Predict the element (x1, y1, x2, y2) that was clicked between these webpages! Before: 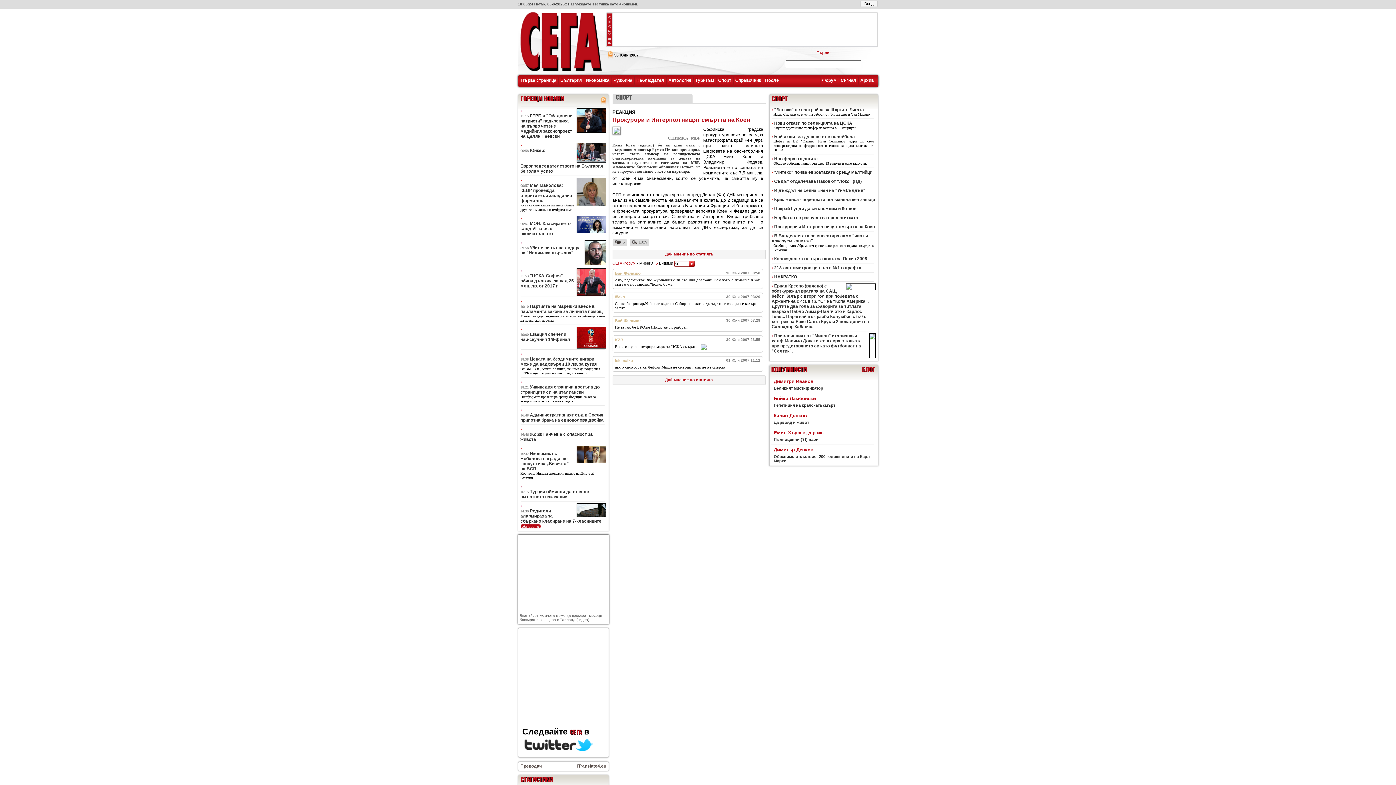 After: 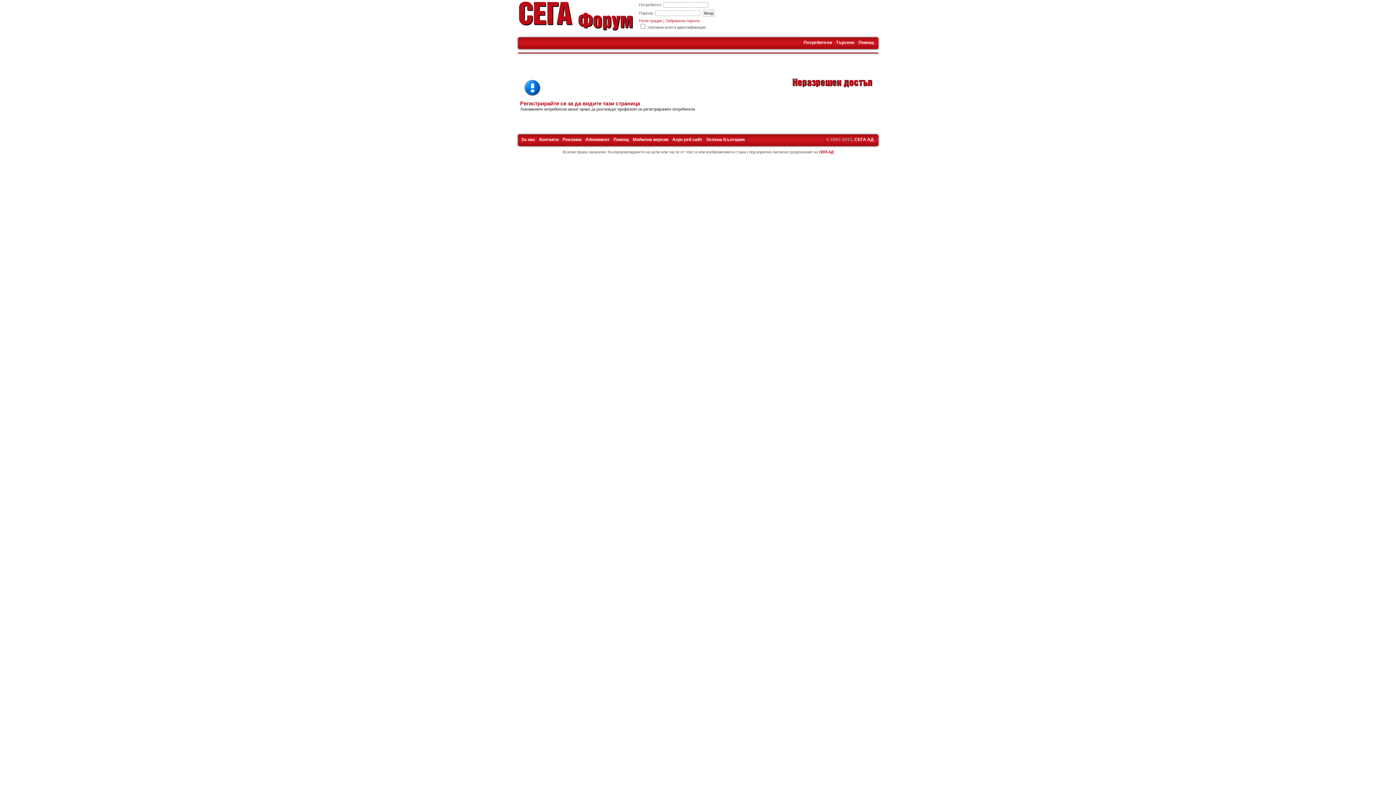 Action: bbox: (615, 294, 625, 299) label: /\\eko